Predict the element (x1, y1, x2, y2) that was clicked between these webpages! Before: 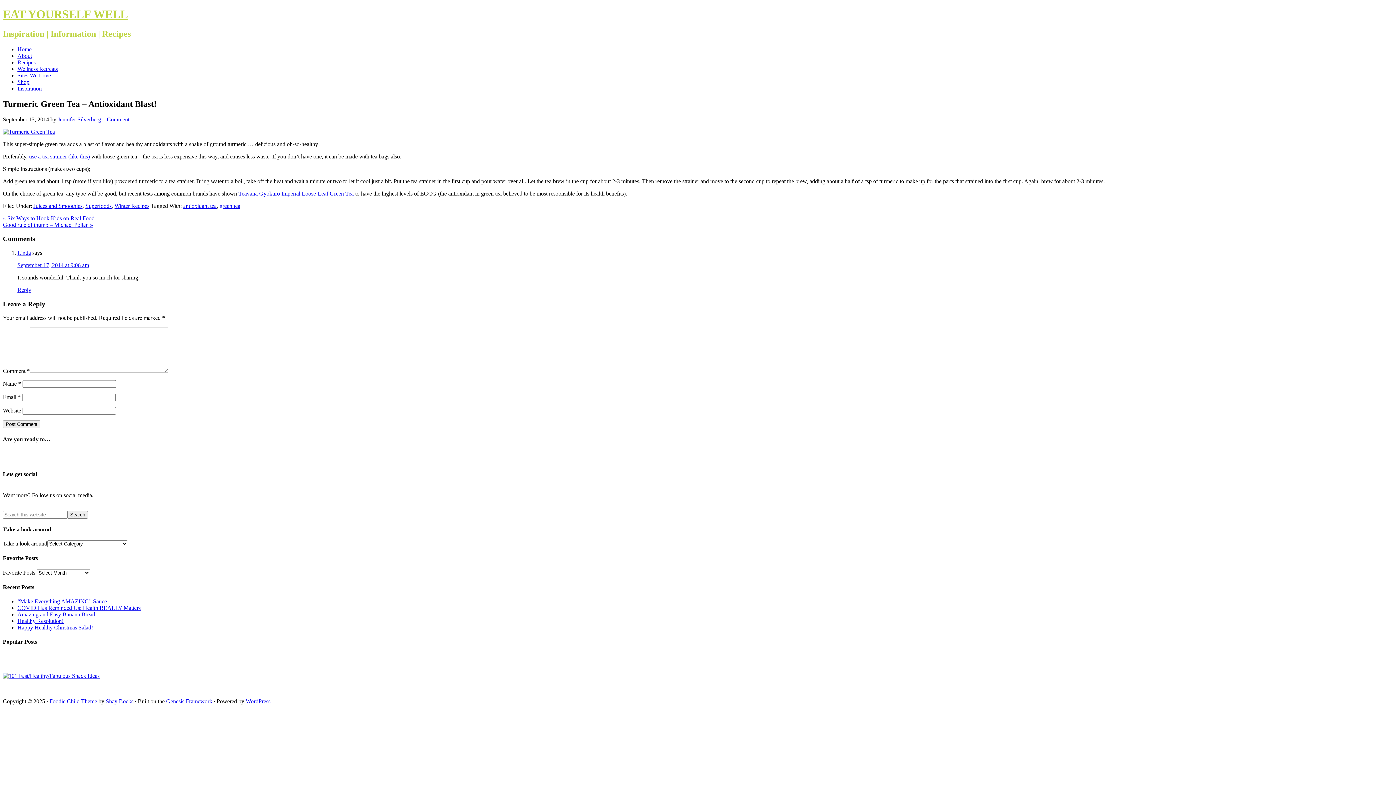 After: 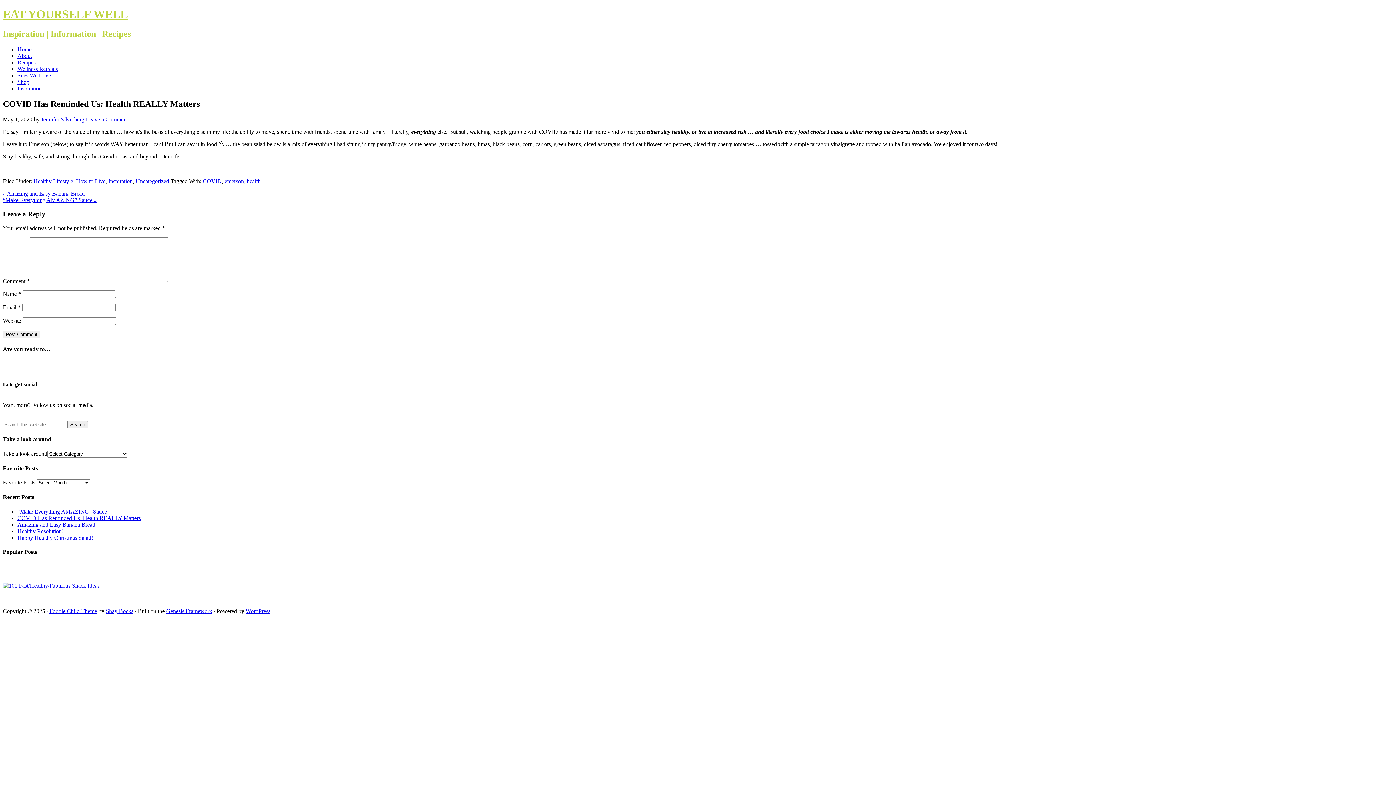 Action: label: COVID Has Reminded Us: Health REALLY Matters bbox: (17, 605, 140, 611)